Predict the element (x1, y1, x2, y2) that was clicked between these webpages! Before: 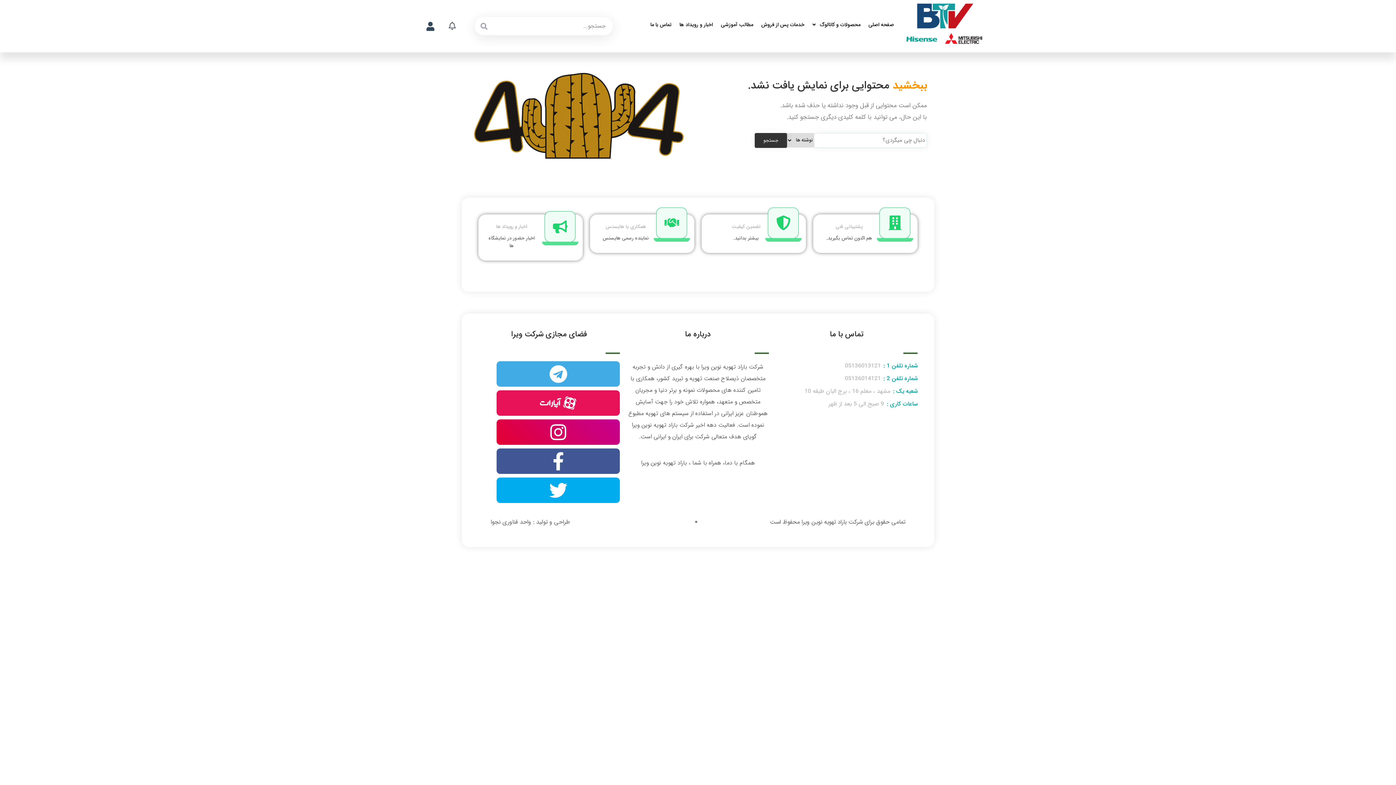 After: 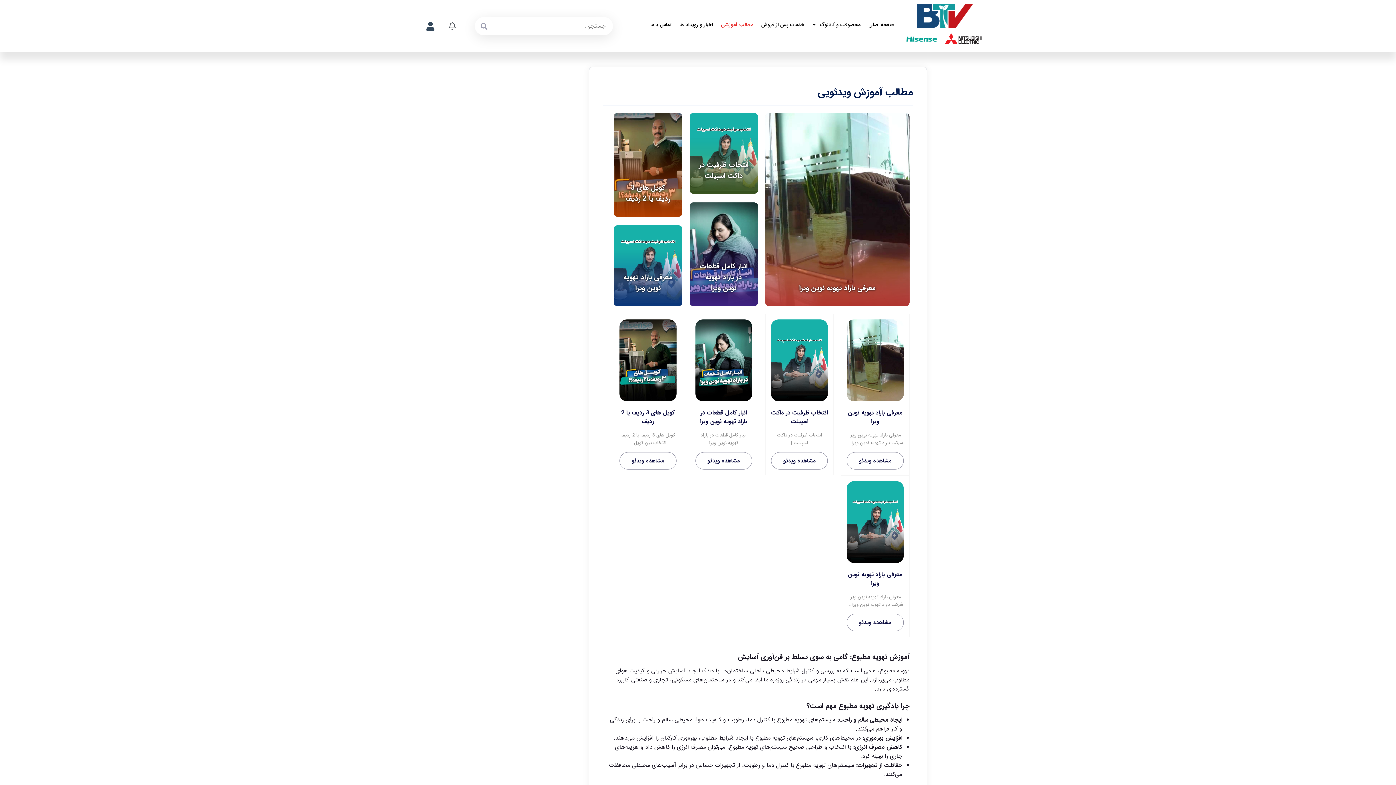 Action: bbox: (718, 18, 755, 30) label: مطالب آموزشی